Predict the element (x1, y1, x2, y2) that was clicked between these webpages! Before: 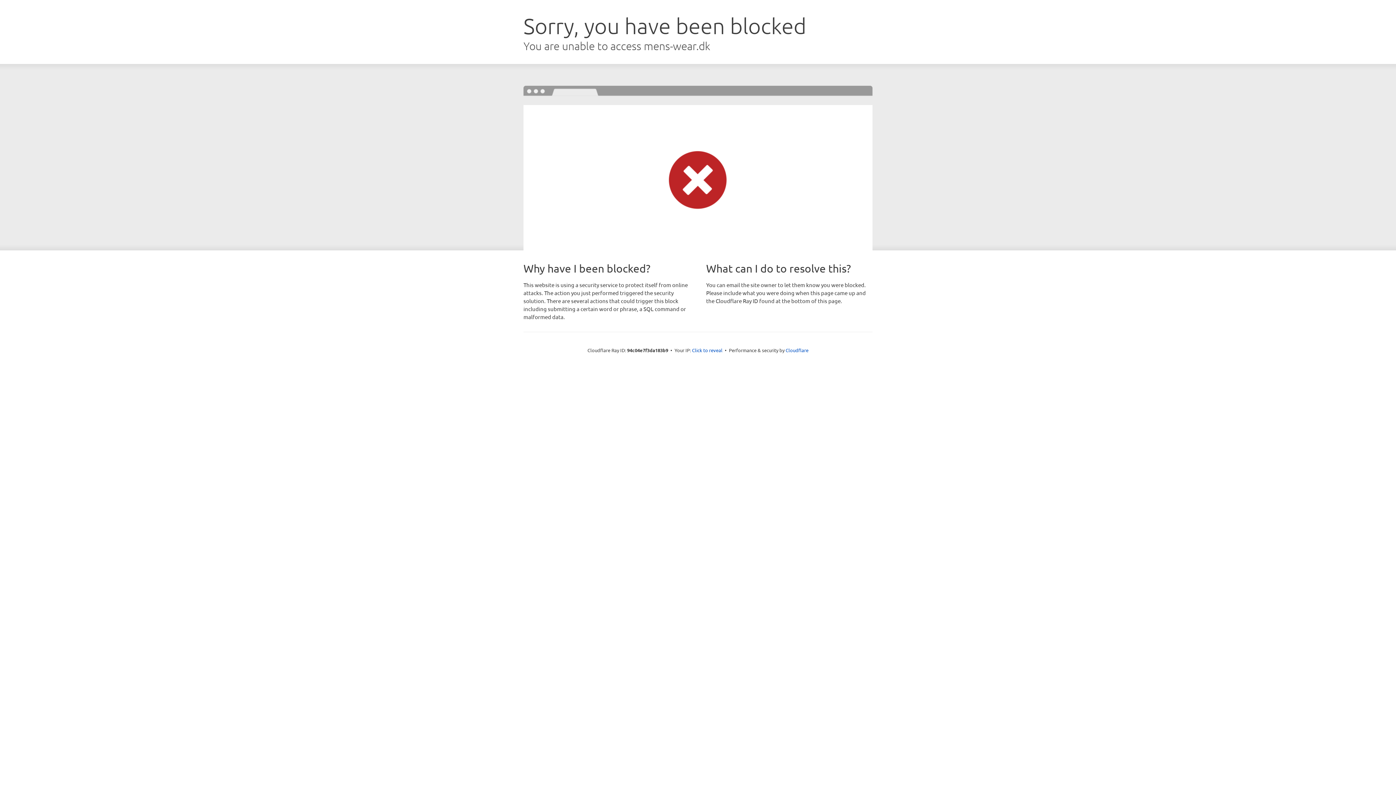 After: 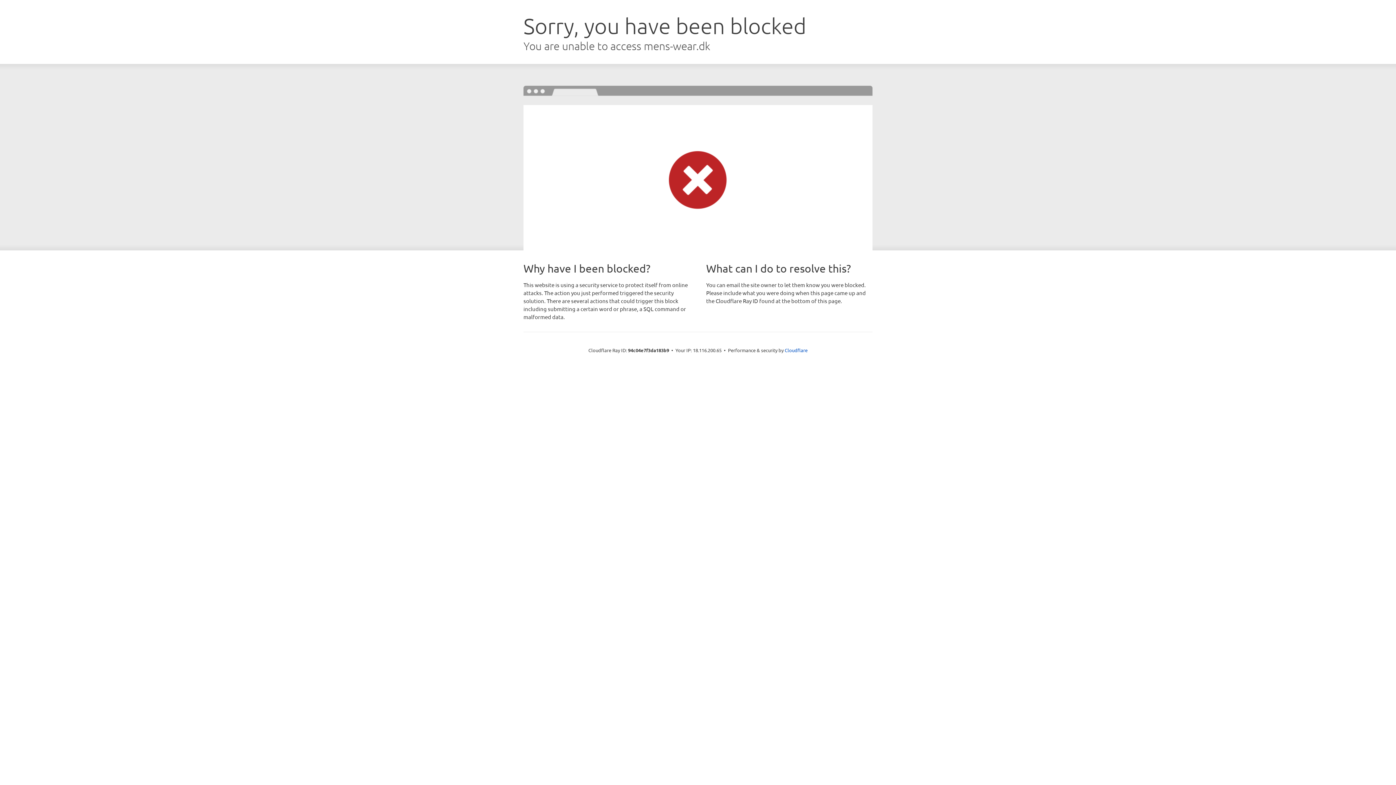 Action: bbox: (692, 346, 722, 353) label: Click to reveal